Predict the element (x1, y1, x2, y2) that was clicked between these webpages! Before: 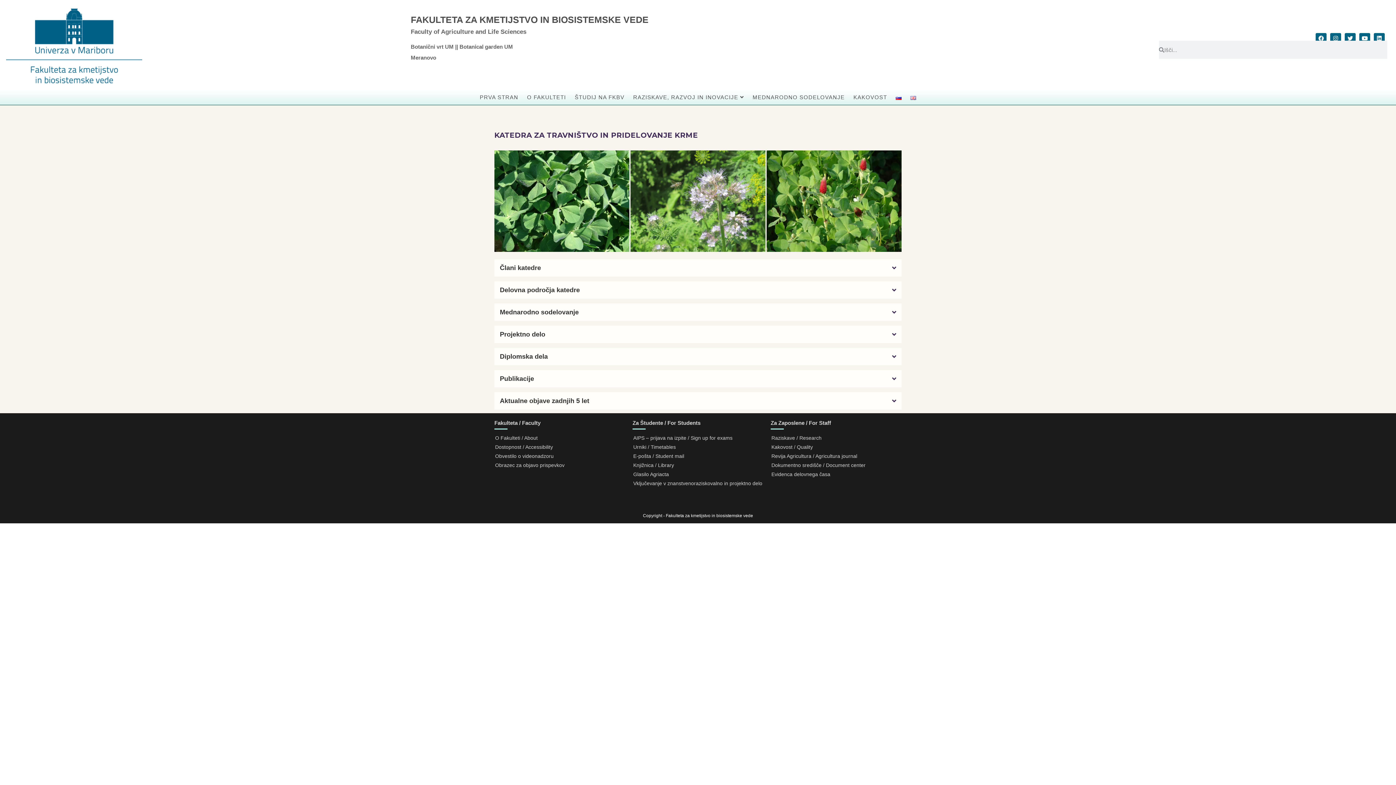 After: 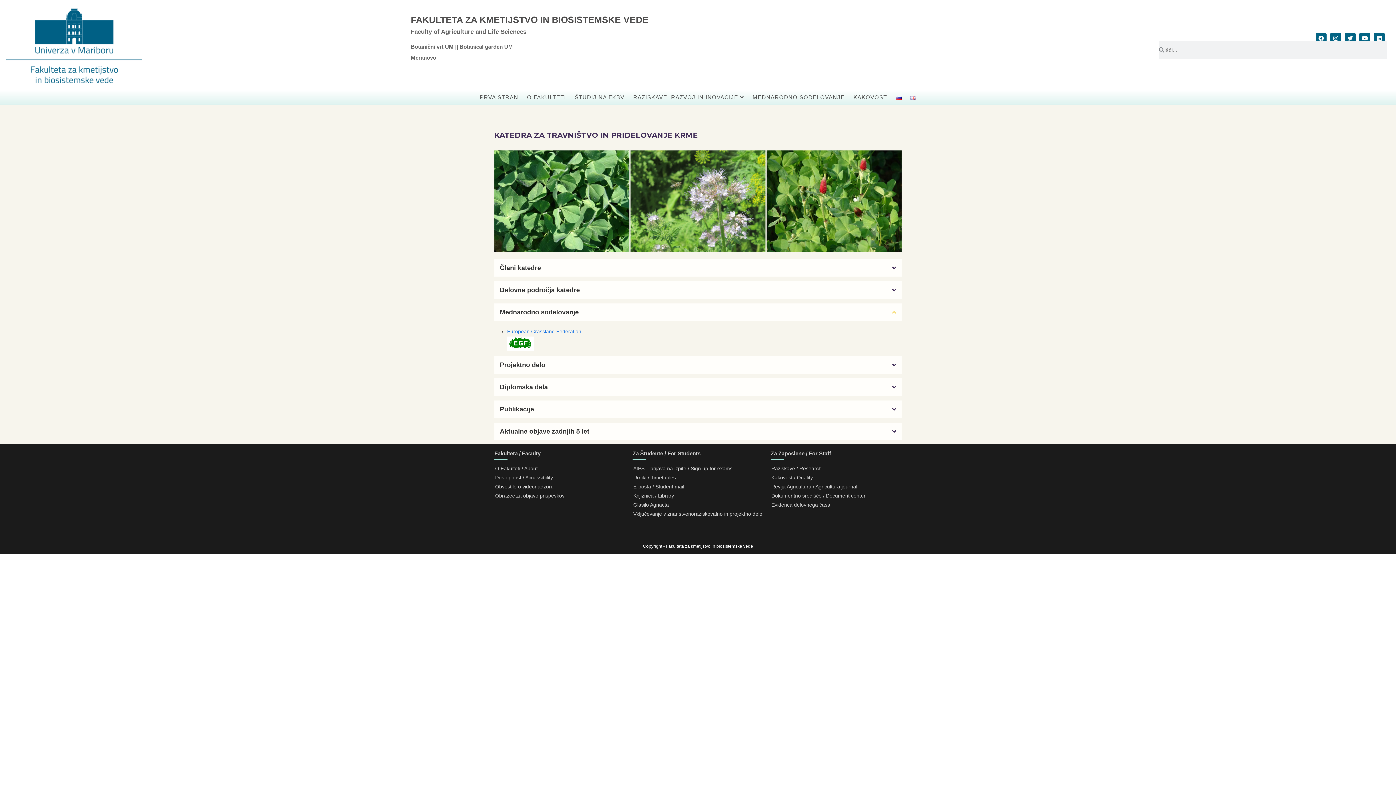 Action: bbox: (494, 303, 901, 320) label: Mednarodno sodelovanje